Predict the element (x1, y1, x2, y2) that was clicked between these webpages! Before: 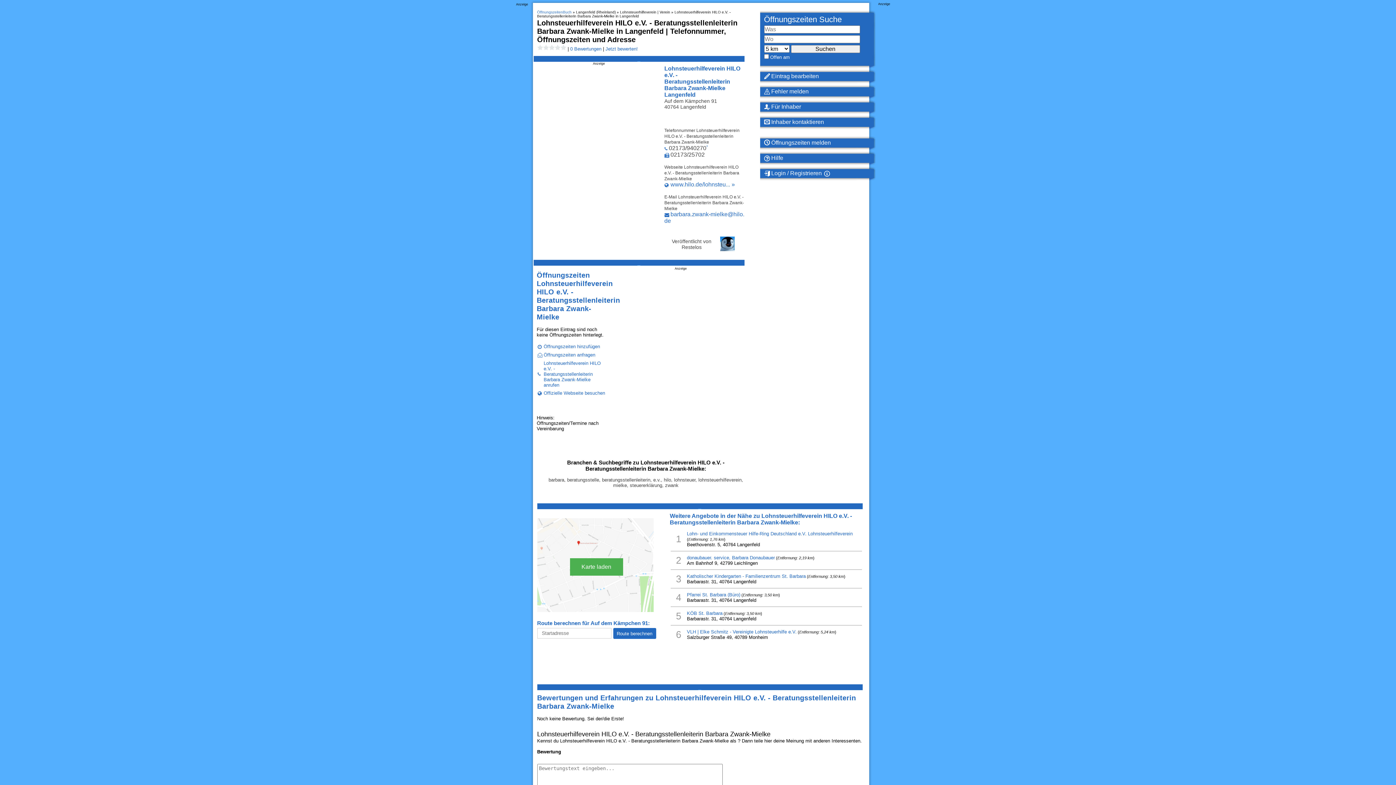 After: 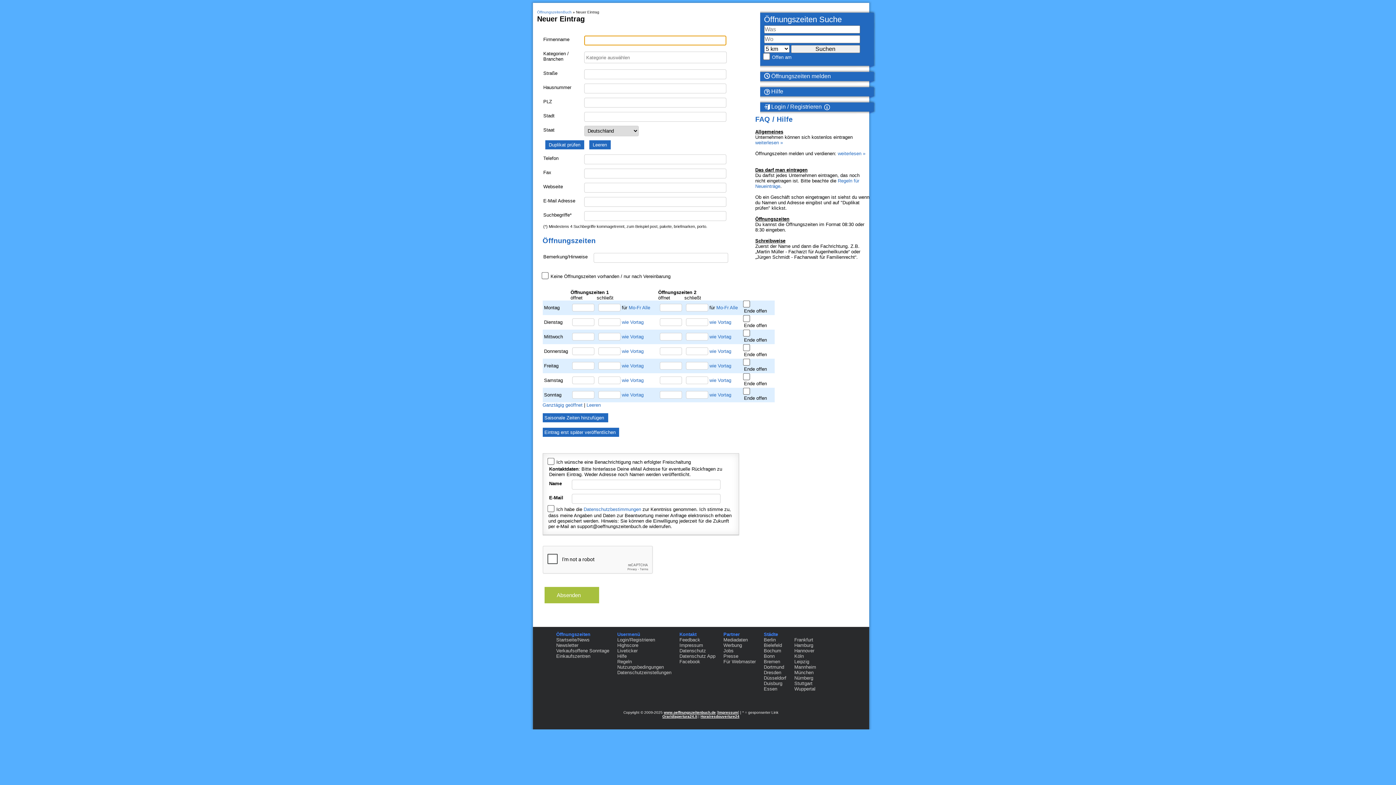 Action: label:  Öffnungszeiten melden bbox: (764, 139, 876, 146)